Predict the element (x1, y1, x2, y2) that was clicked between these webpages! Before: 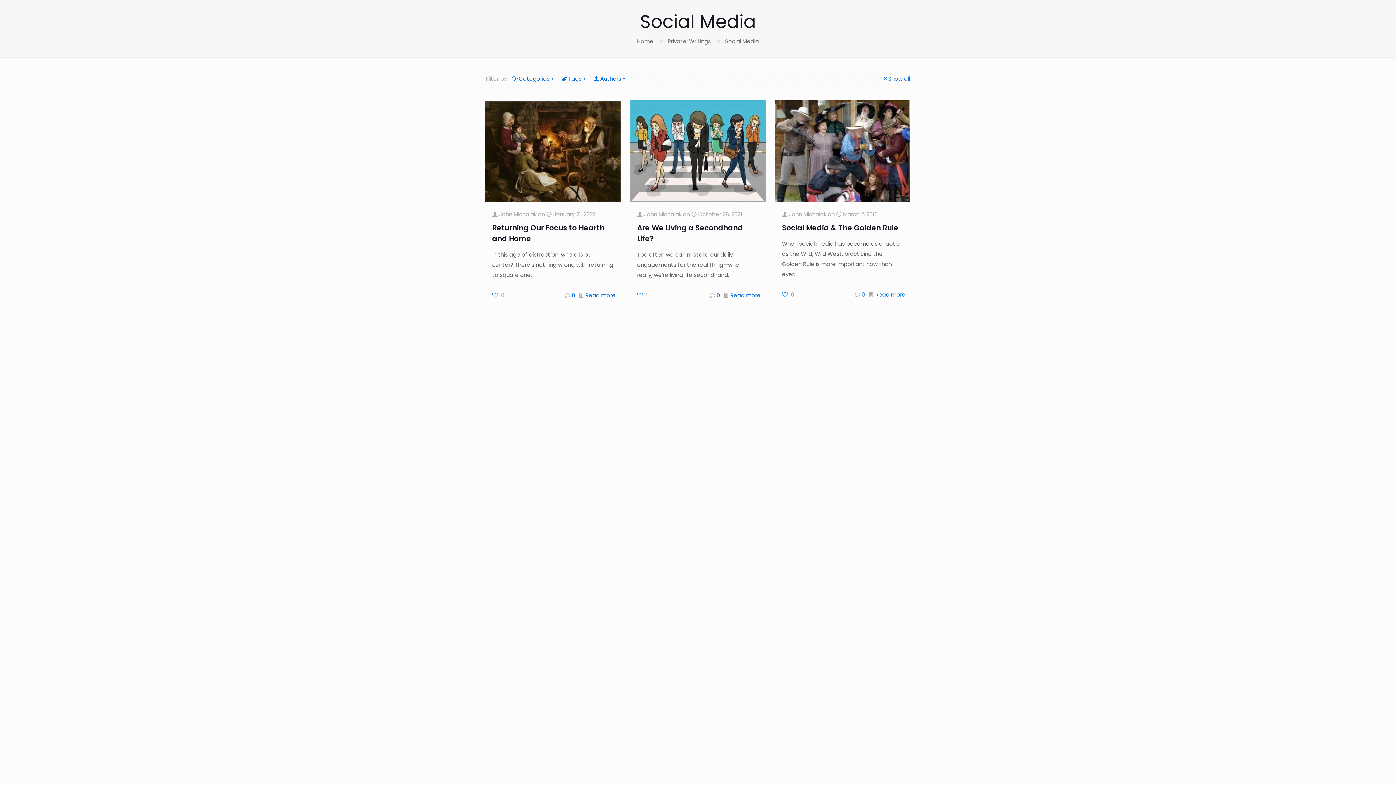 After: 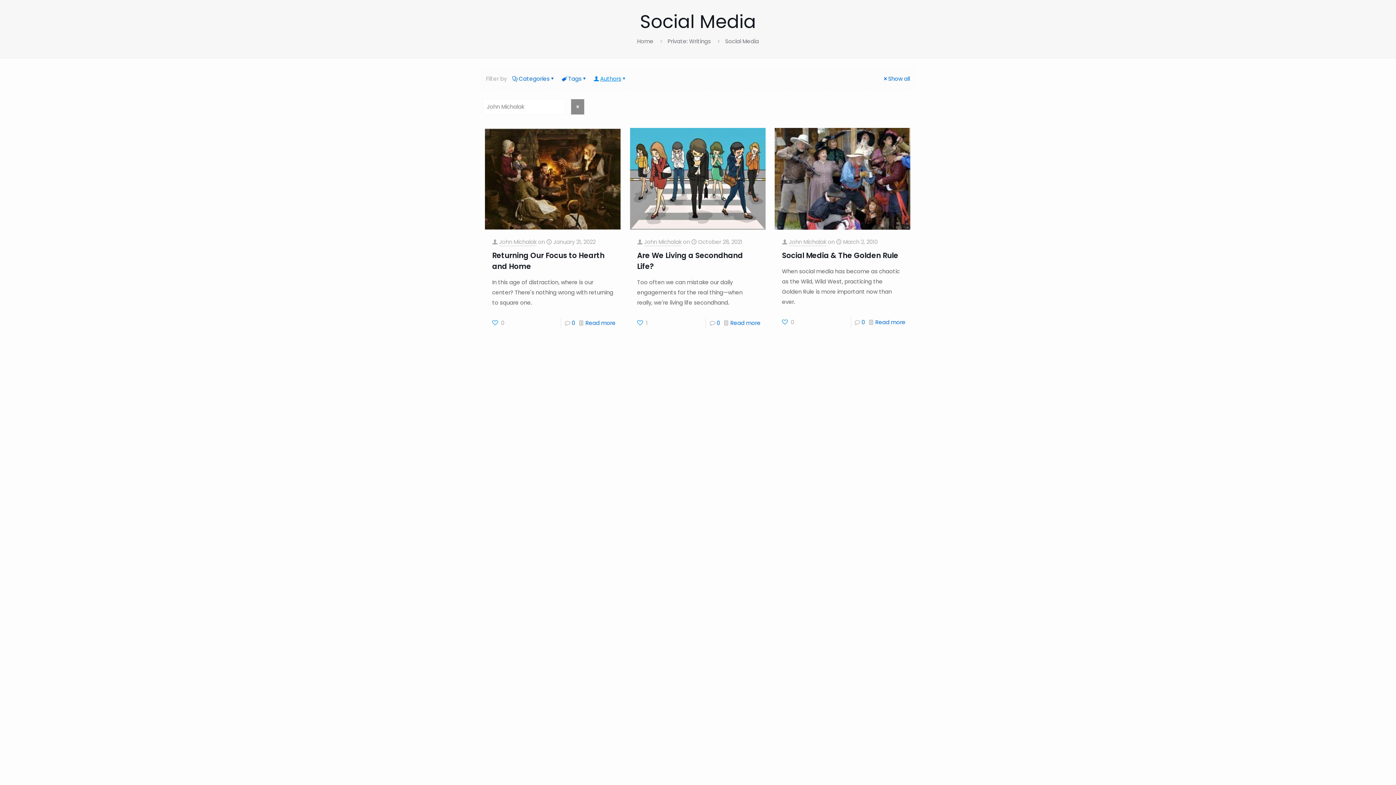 Action: label: Authors bbox: (593, 74, 628, 82)